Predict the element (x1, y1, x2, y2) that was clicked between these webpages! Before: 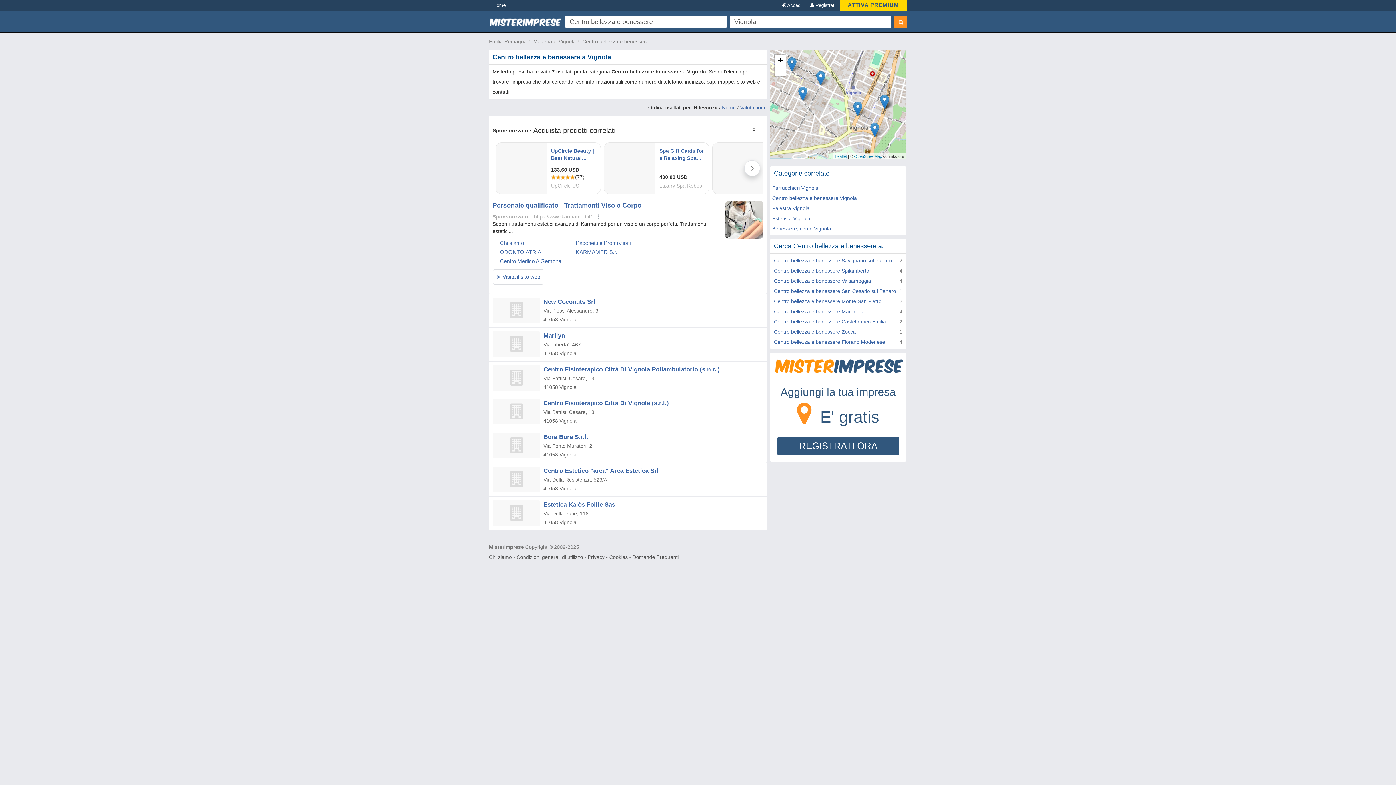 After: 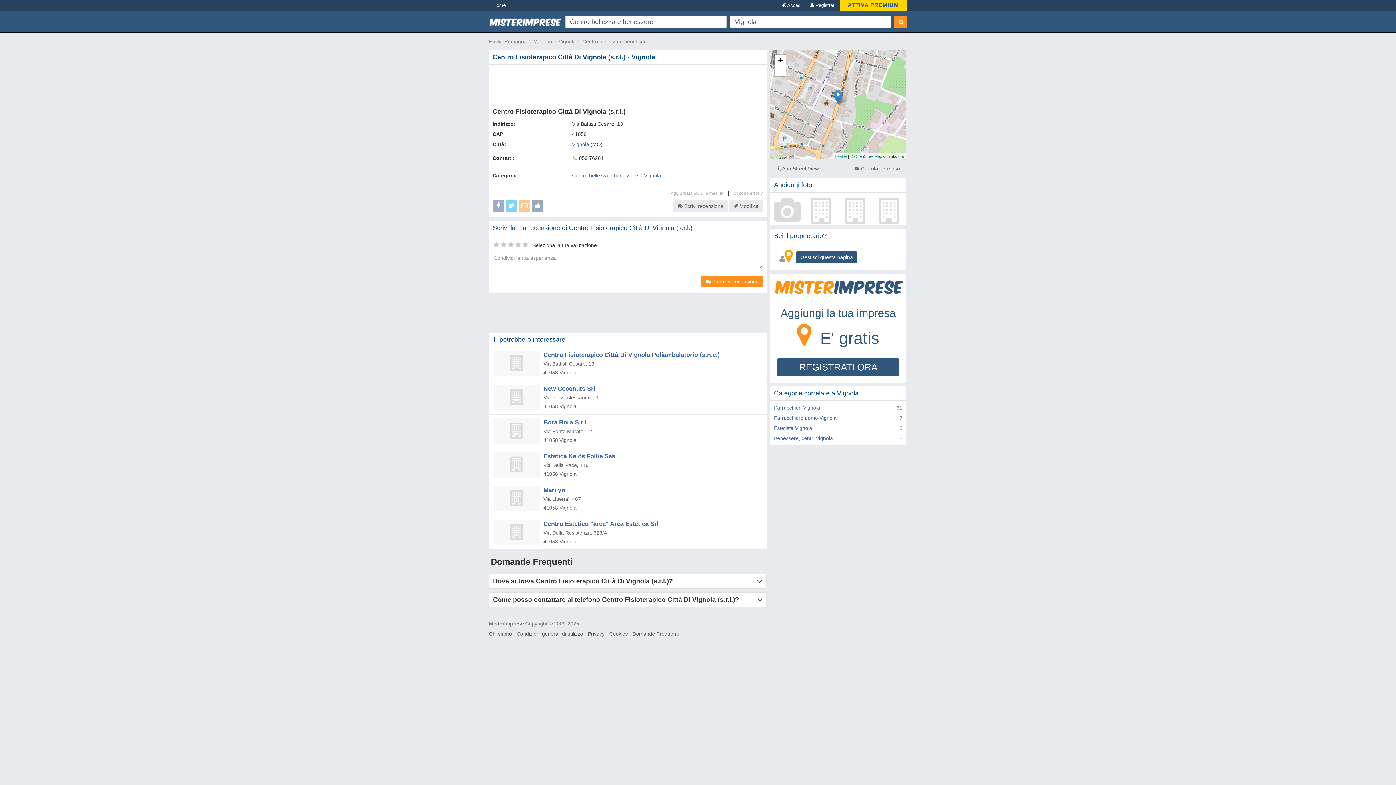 Action: label: Centro Fisioterapico Città Di Vignola (s.r.l.) bbox: (543, 400, 669, 406)